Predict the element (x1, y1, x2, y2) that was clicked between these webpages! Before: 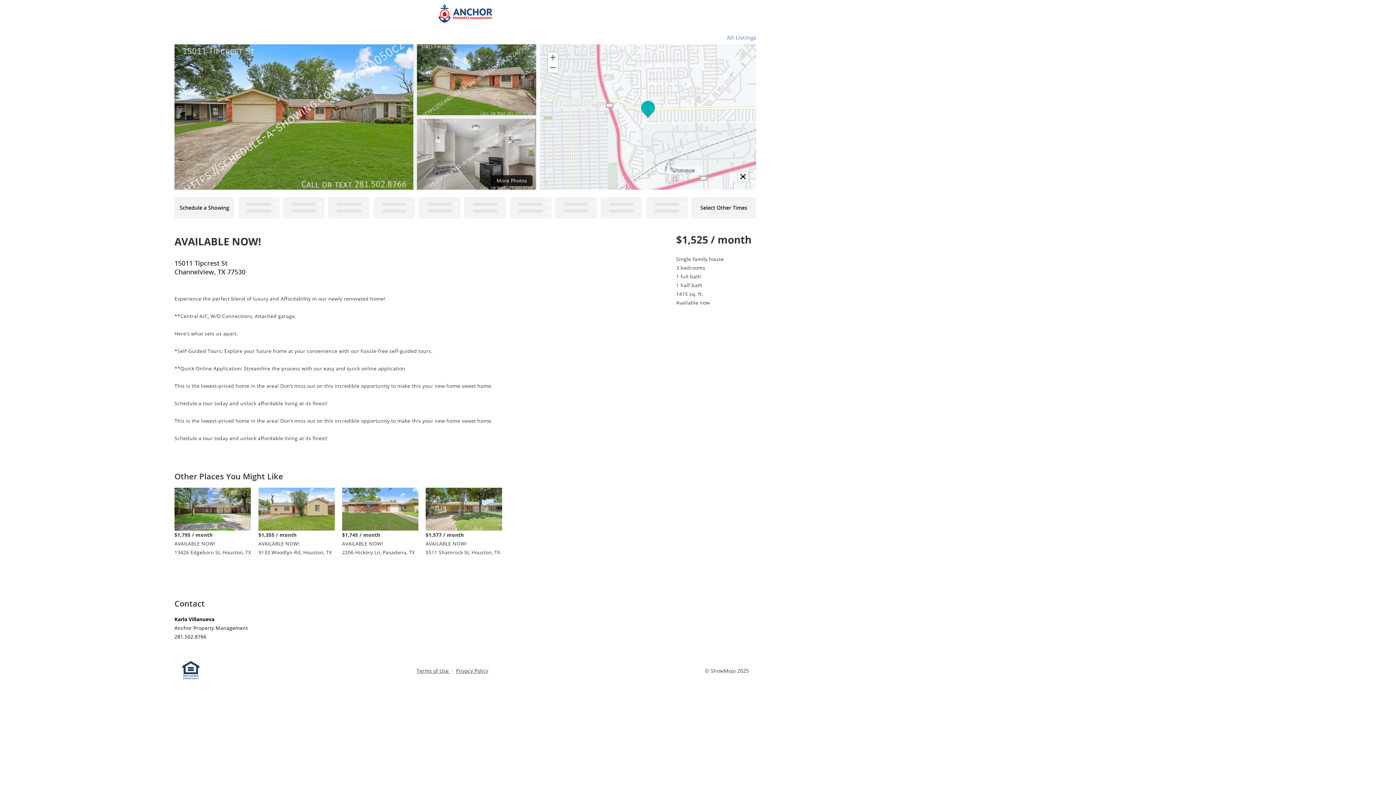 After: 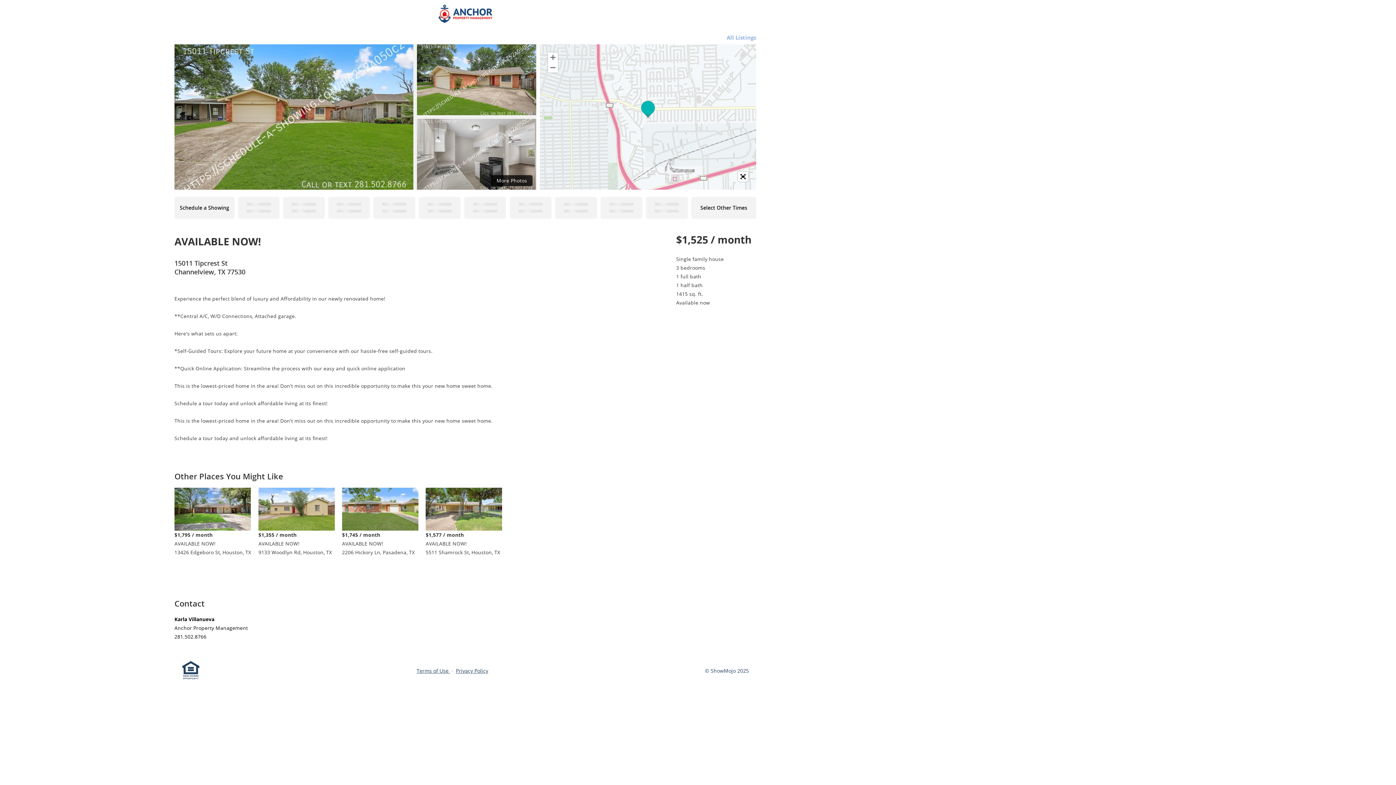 Action: bbox: (181, 661, 200, 679)